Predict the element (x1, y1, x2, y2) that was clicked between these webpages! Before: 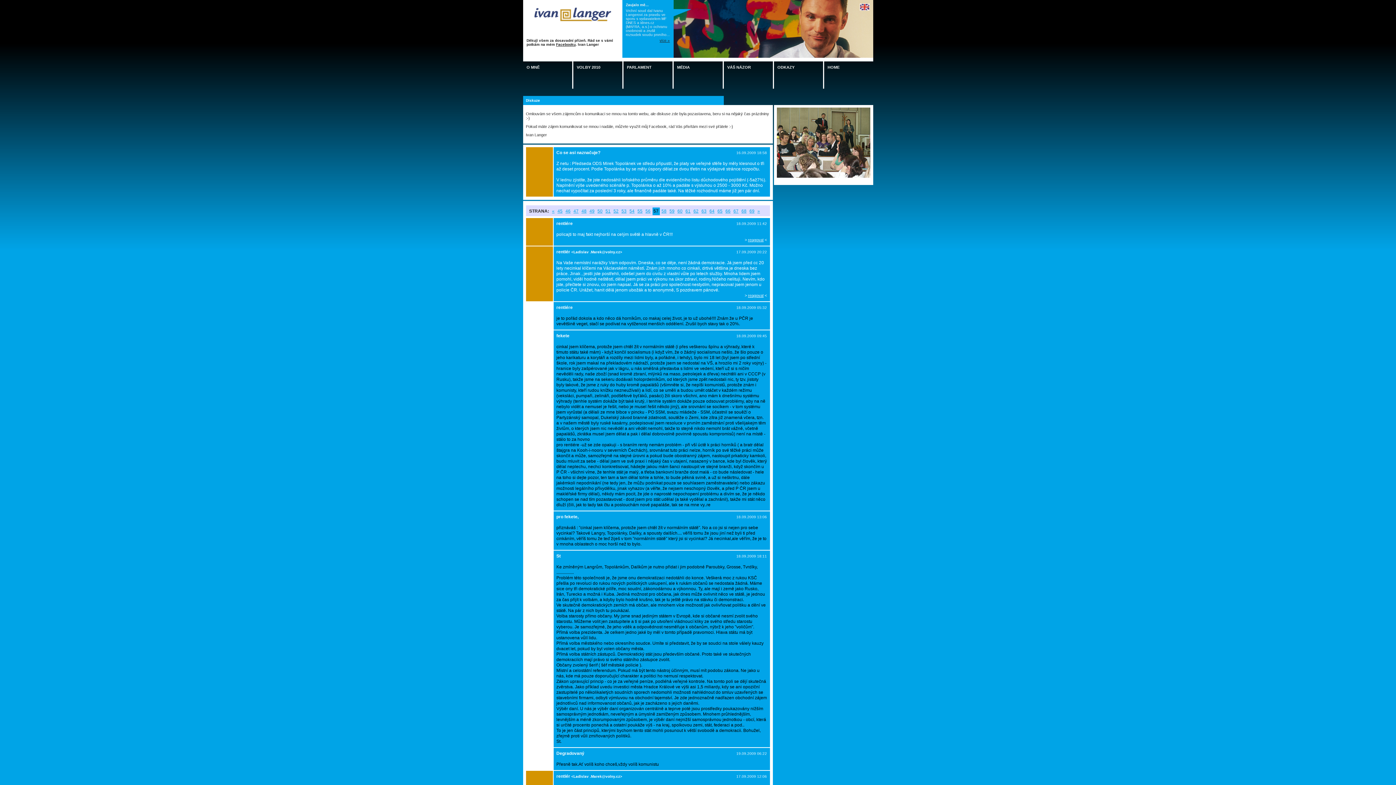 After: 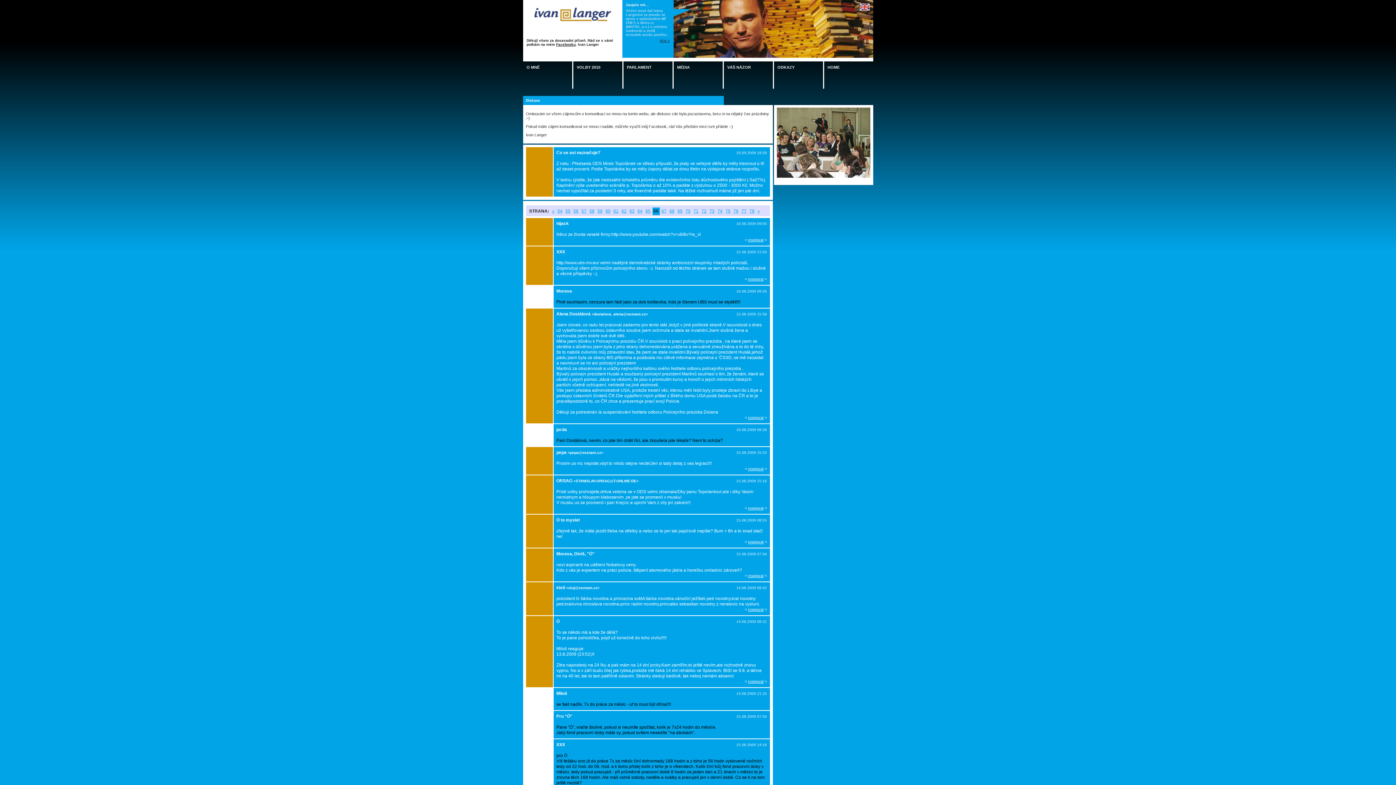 Action: bbox: (724, 207, 731, 215) label: 66